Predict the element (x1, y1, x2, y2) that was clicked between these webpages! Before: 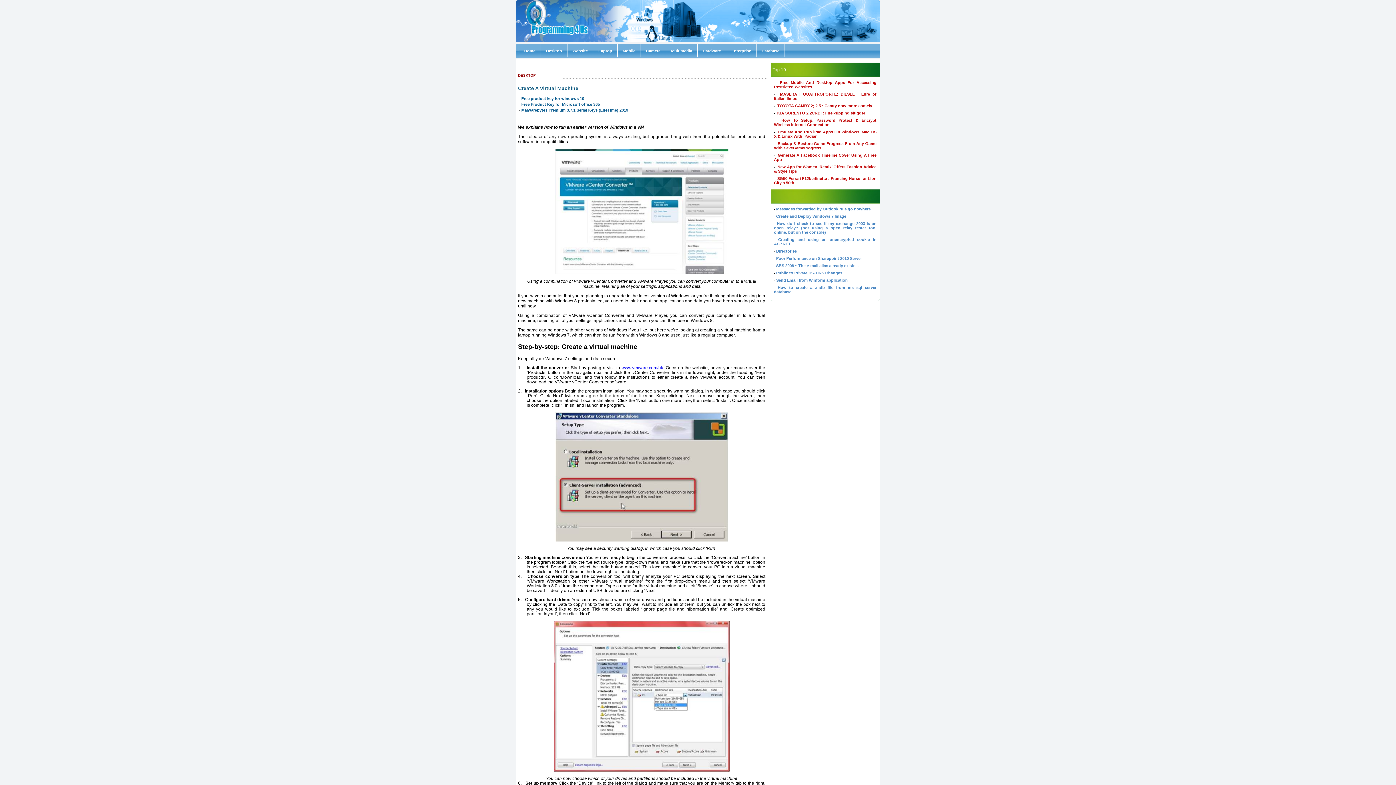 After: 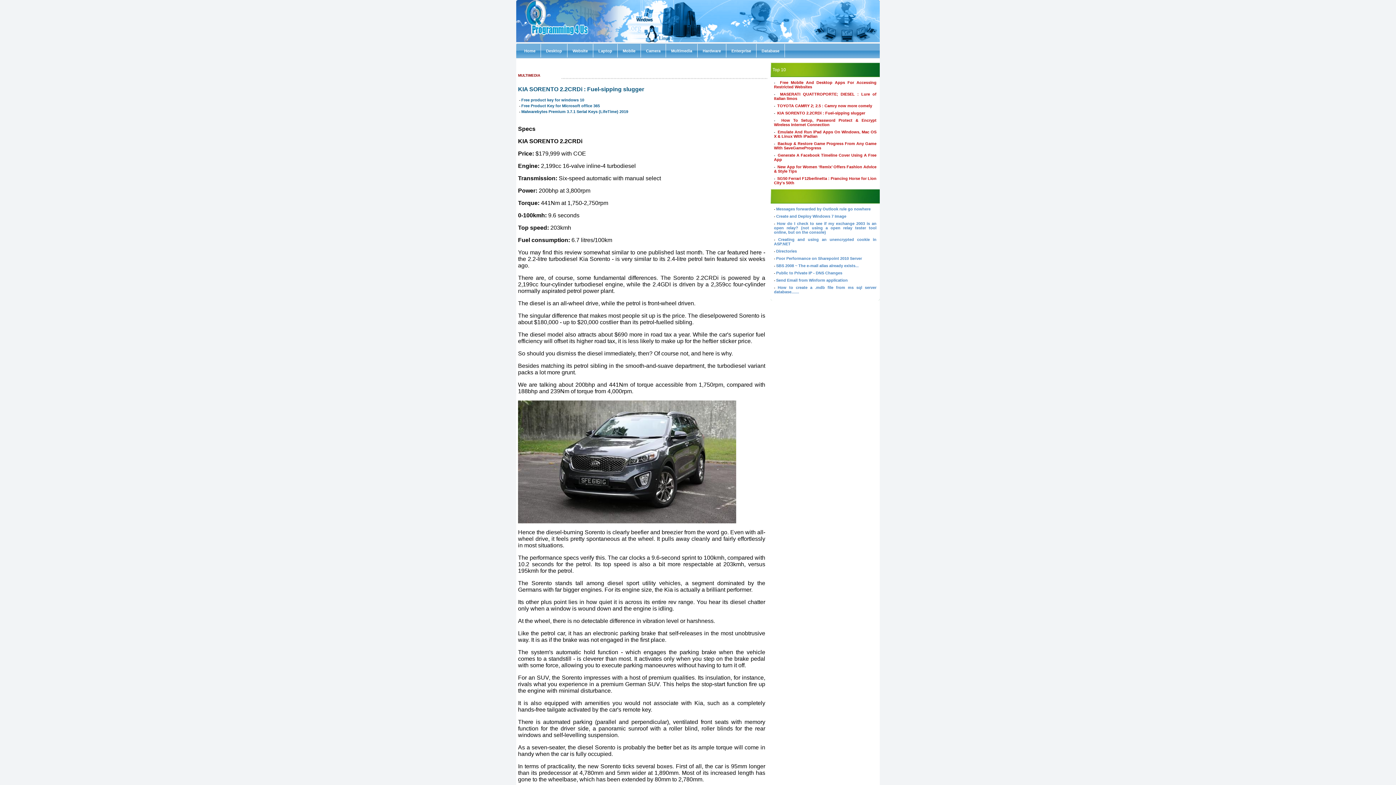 Action: bbox: (776, 110, 865, 115) label:  KIA SORENTO 2.2CRDi : Fuel-sipping slugger